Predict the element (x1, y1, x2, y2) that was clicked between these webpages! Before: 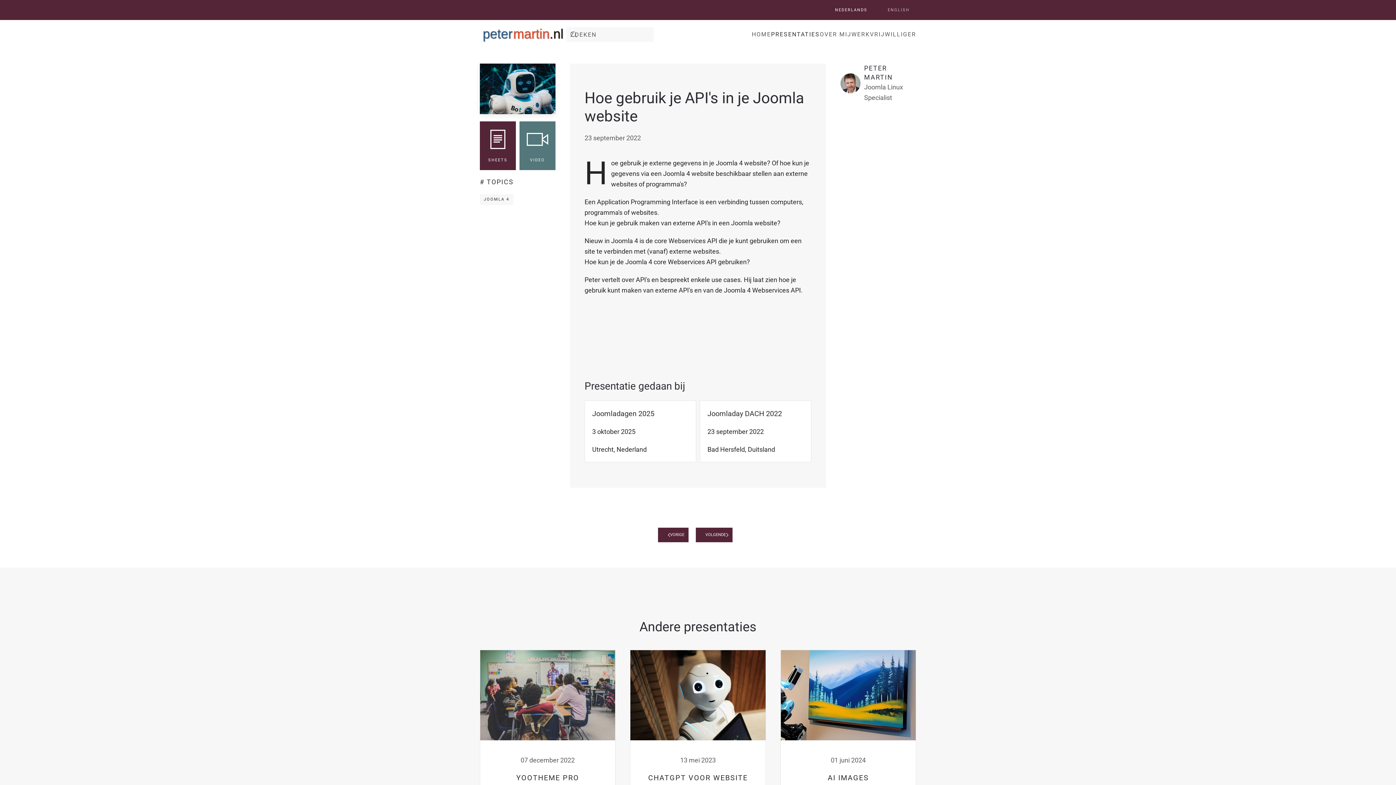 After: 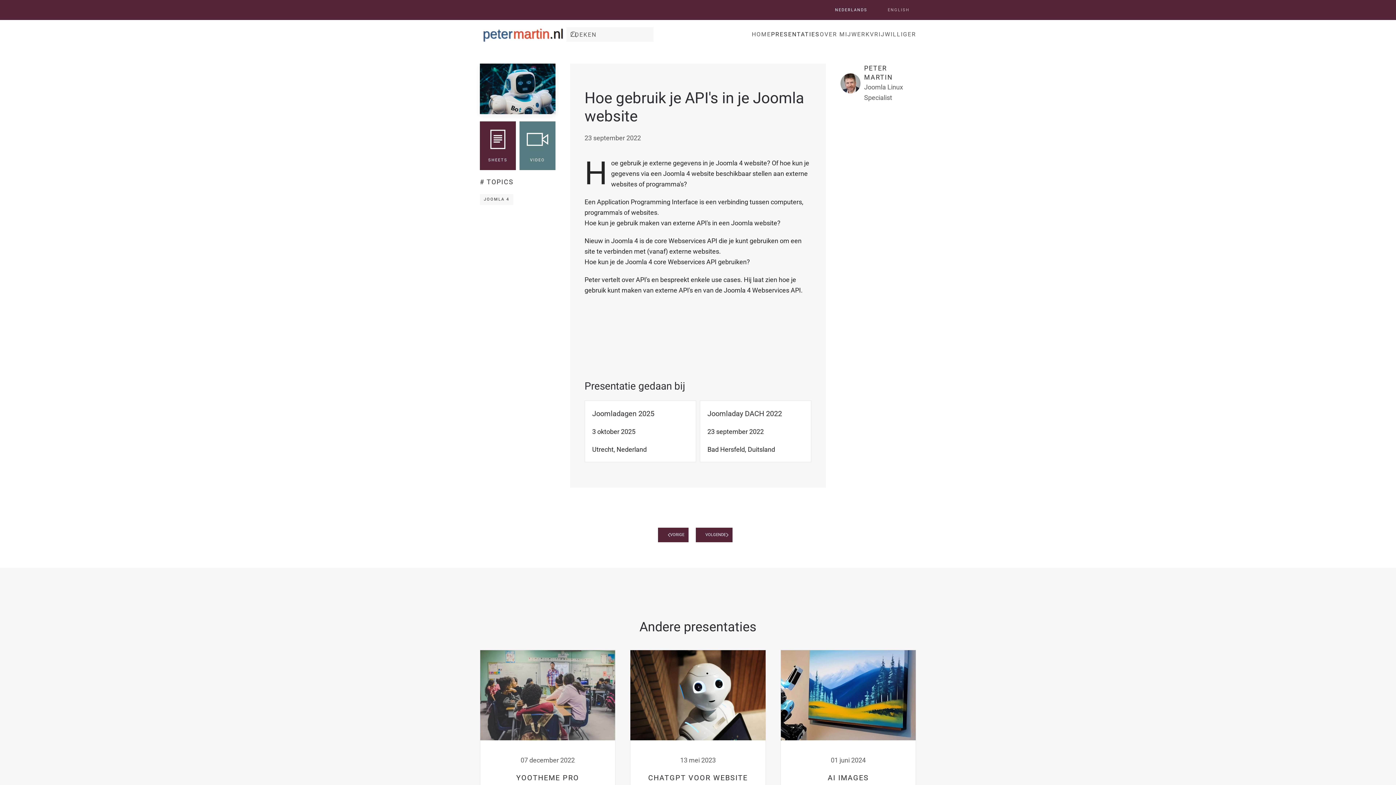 Action: label: VIDEO bbox: (519, 121, 555, 170)